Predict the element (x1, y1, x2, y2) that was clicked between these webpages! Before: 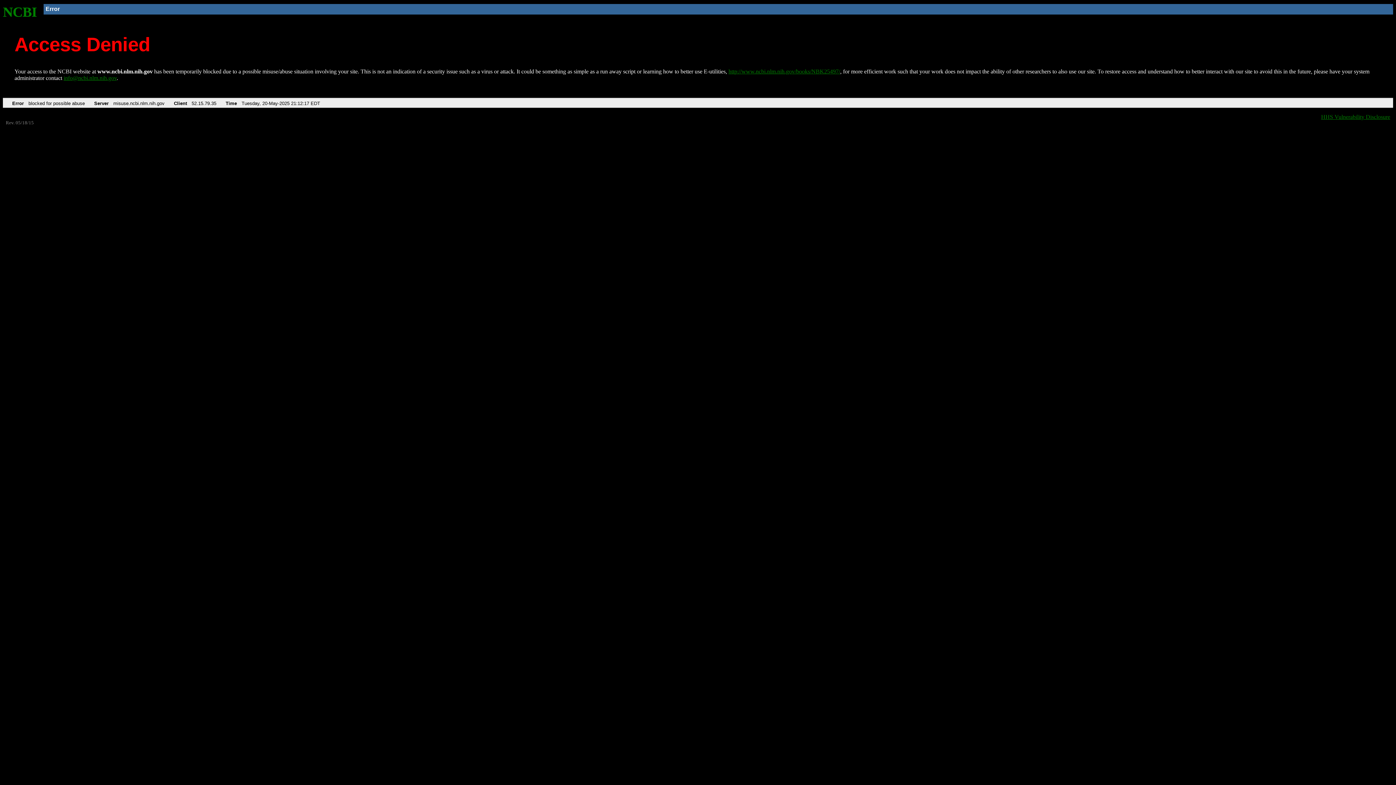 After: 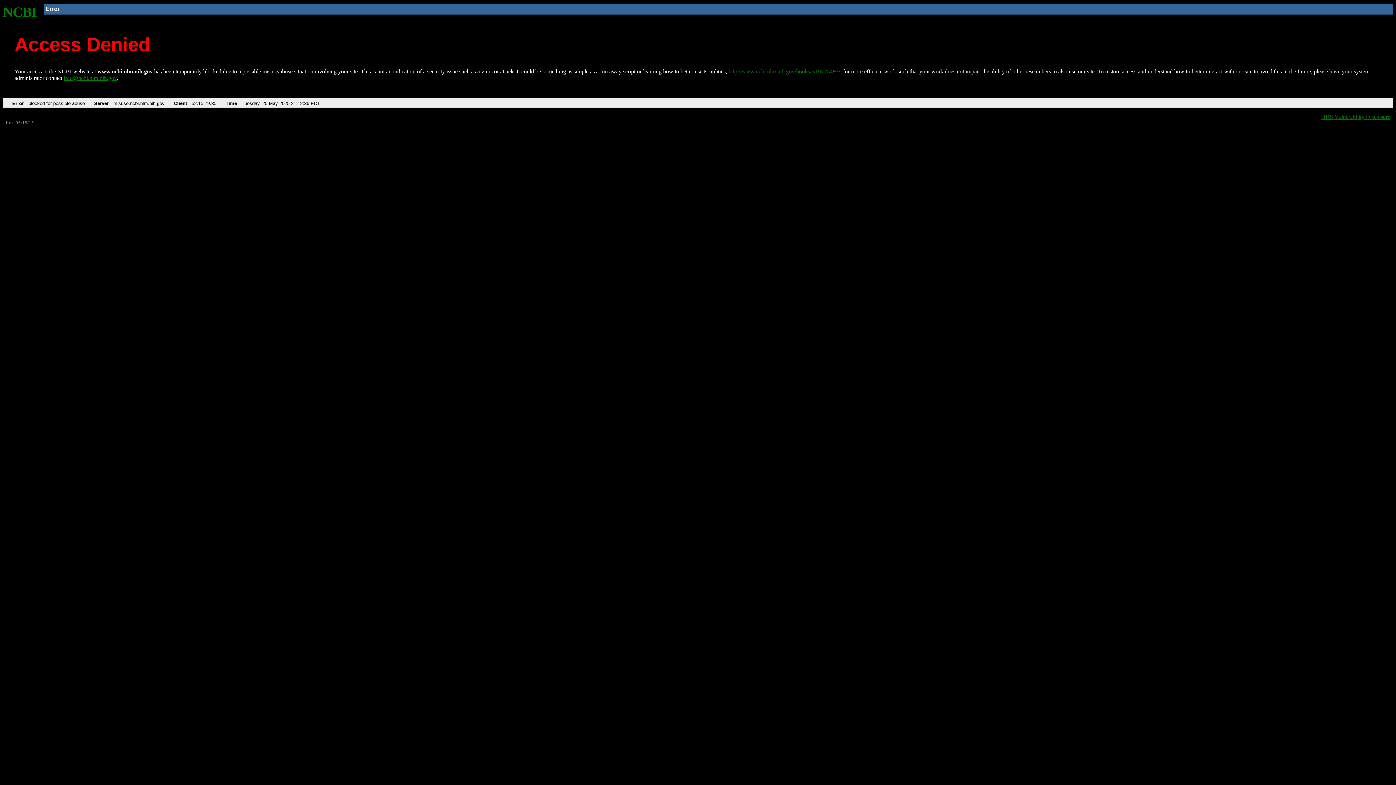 Action: bbox: (728, 68, 840, 74) label: http://www.ncbi.nlm.nih.gov/books/NBK25497/